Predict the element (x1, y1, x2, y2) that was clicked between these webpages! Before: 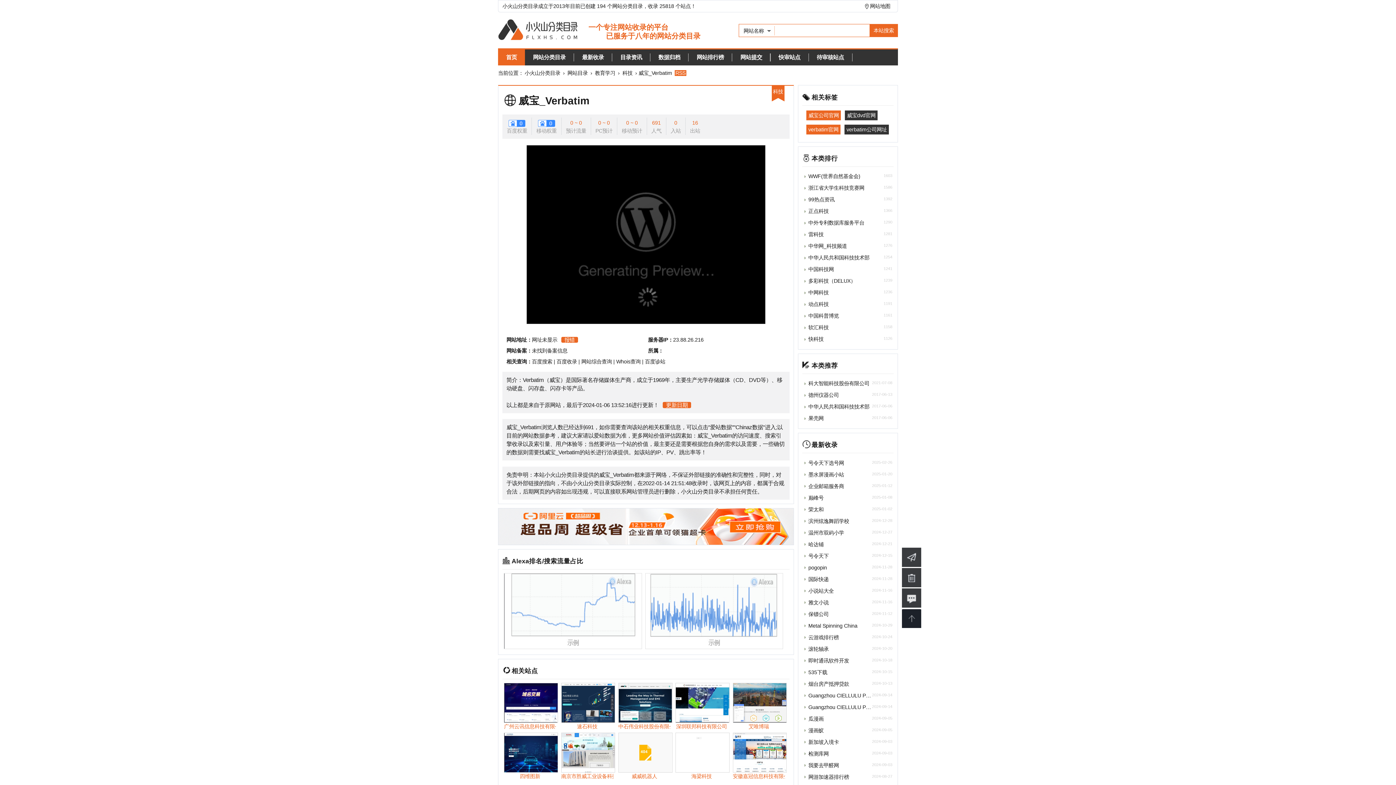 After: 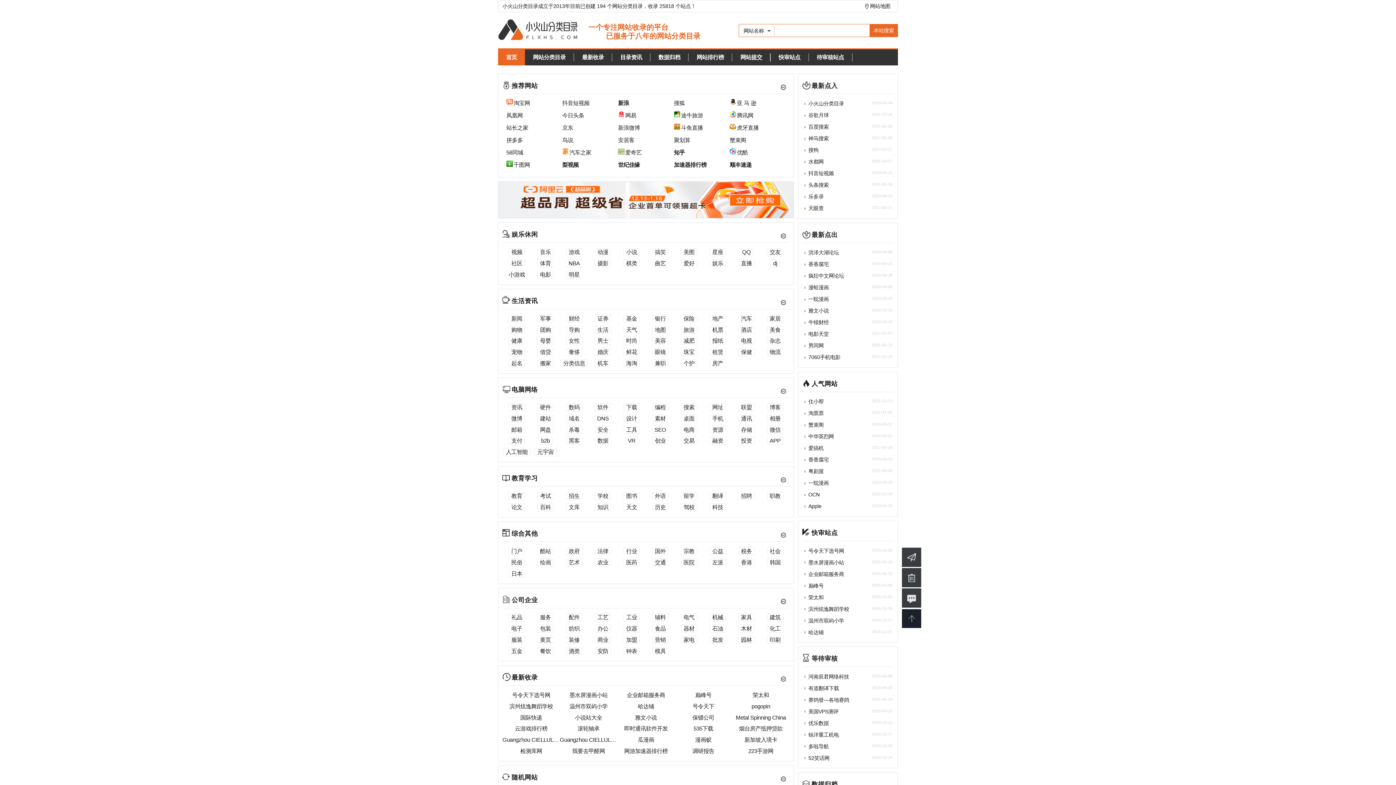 Action: bbox: (452, 14, 637, 40)